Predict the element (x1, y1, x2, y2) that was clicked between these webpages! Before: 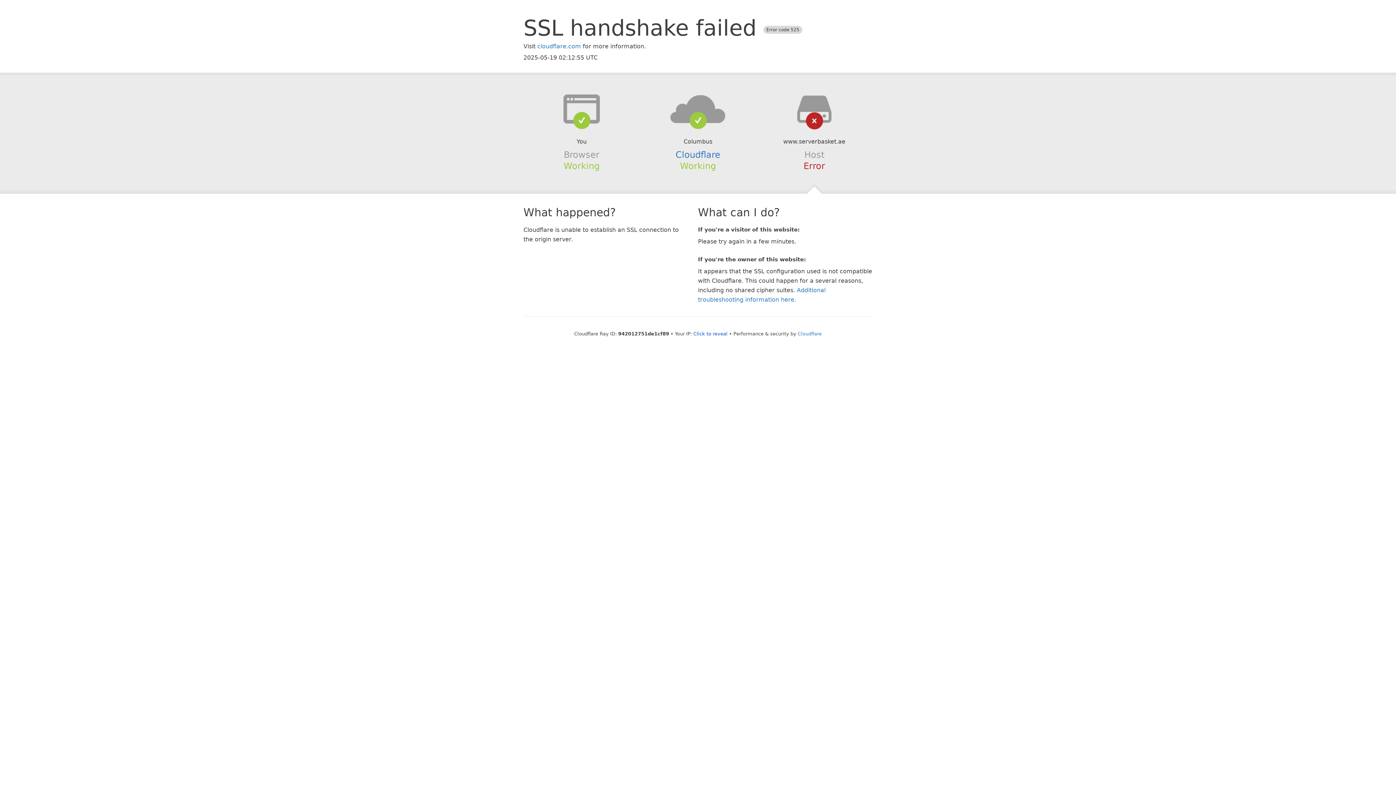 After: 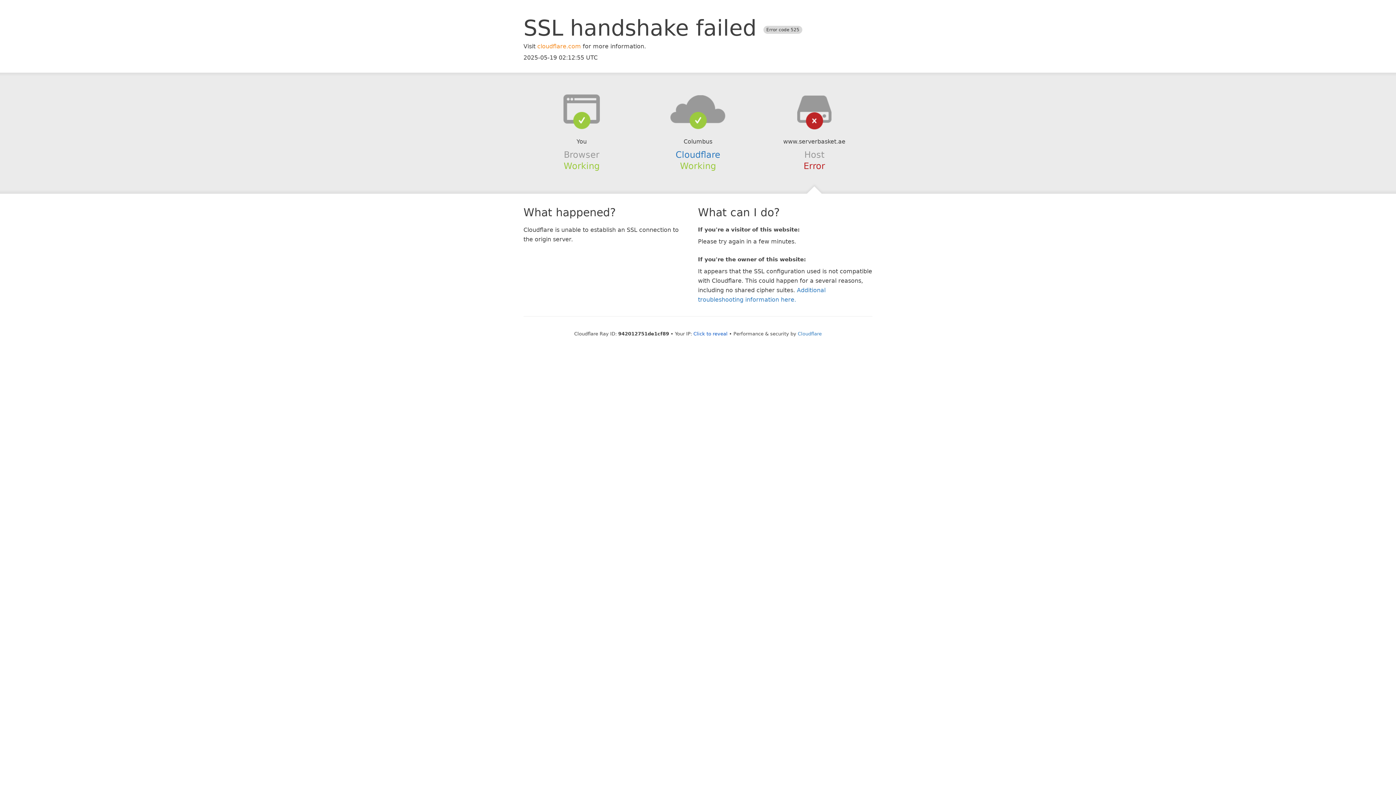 Action: bbox: (537, 42, 581, 49) label: cloudflare.com